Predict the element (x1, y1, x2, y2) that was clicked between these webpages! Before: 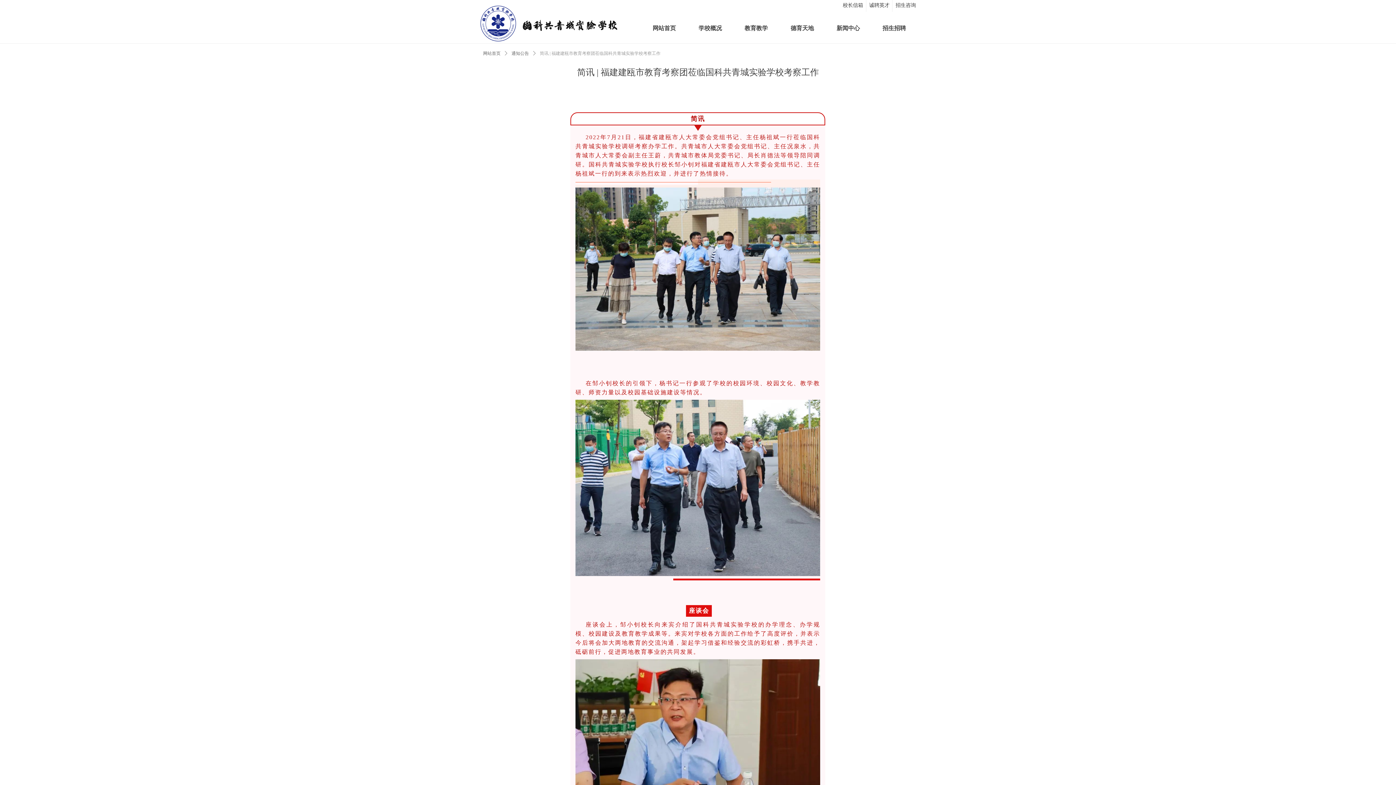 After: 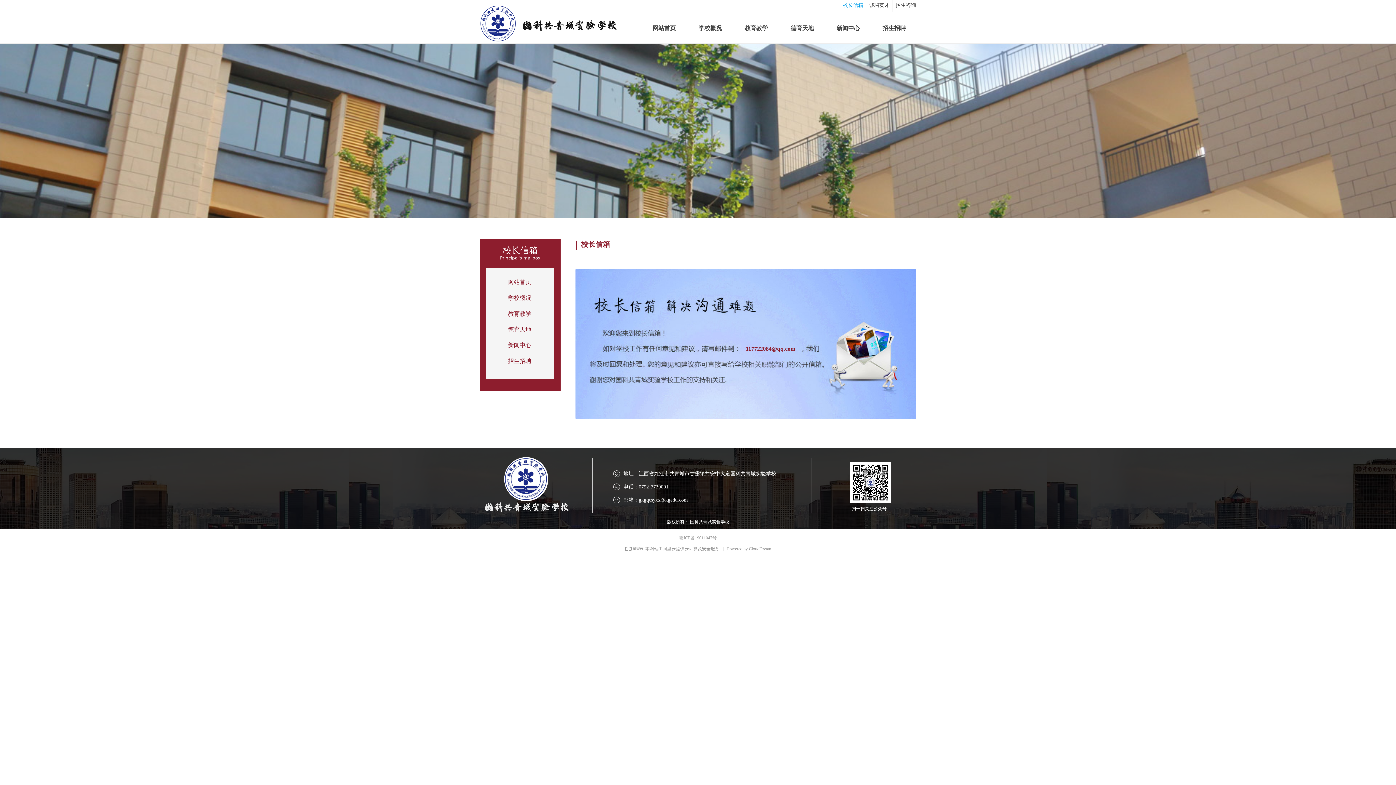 Action: bbox: (840, -1, 866, 12) label: 校长信箱